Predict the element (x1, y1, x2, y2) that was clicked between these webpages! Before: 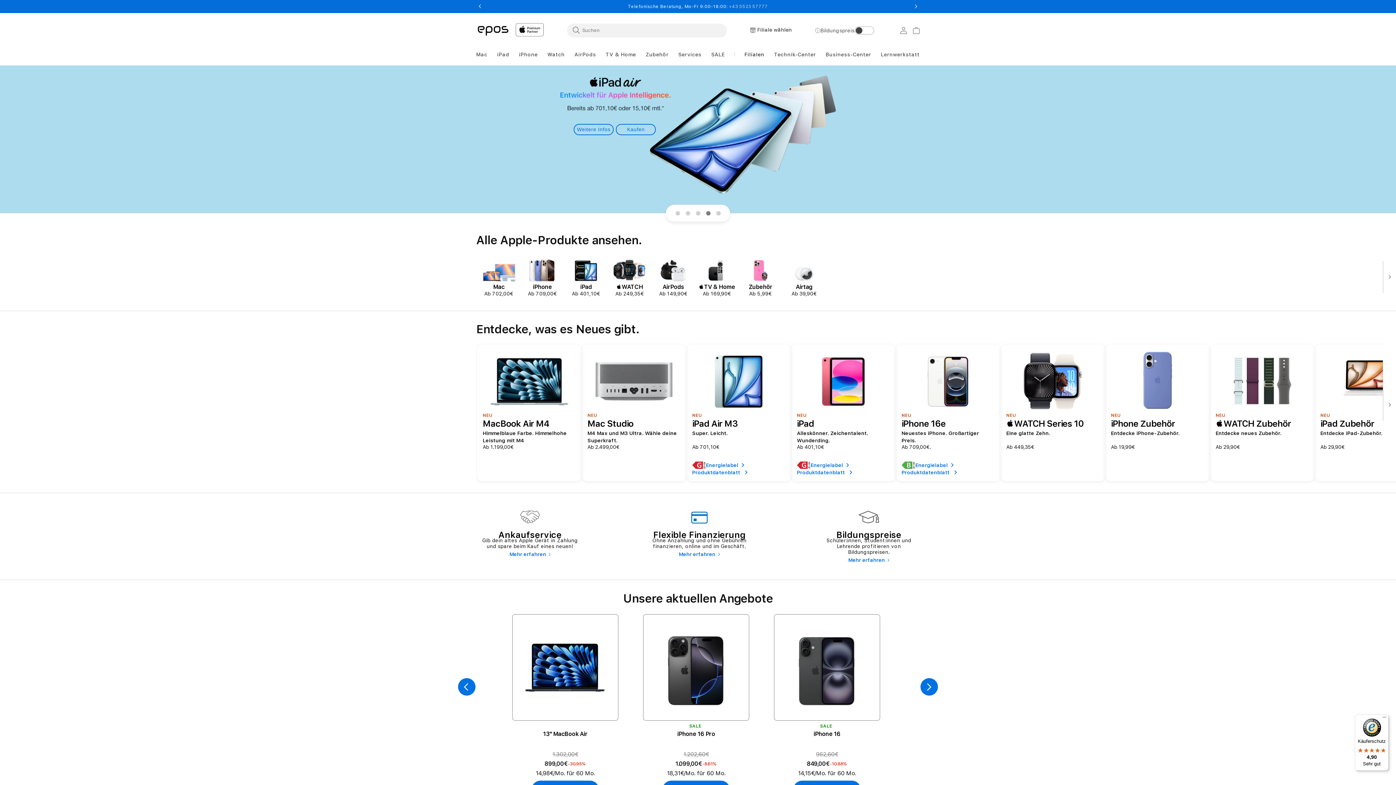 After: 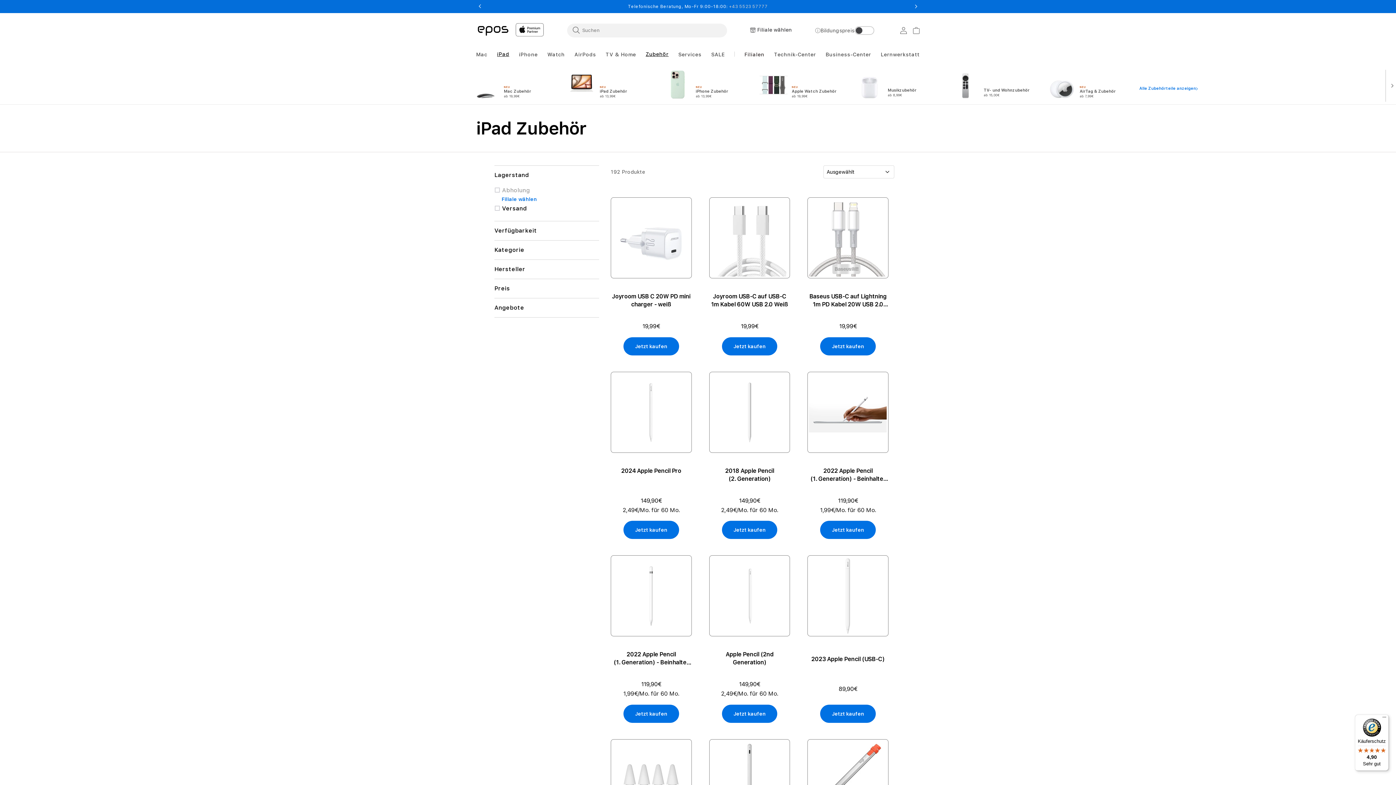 Action: bbox: (1320, 350, 1413, 468) label: NEU
iPad Zubehör
Entdecke iPad-Zubehör.
Ab 29,90€